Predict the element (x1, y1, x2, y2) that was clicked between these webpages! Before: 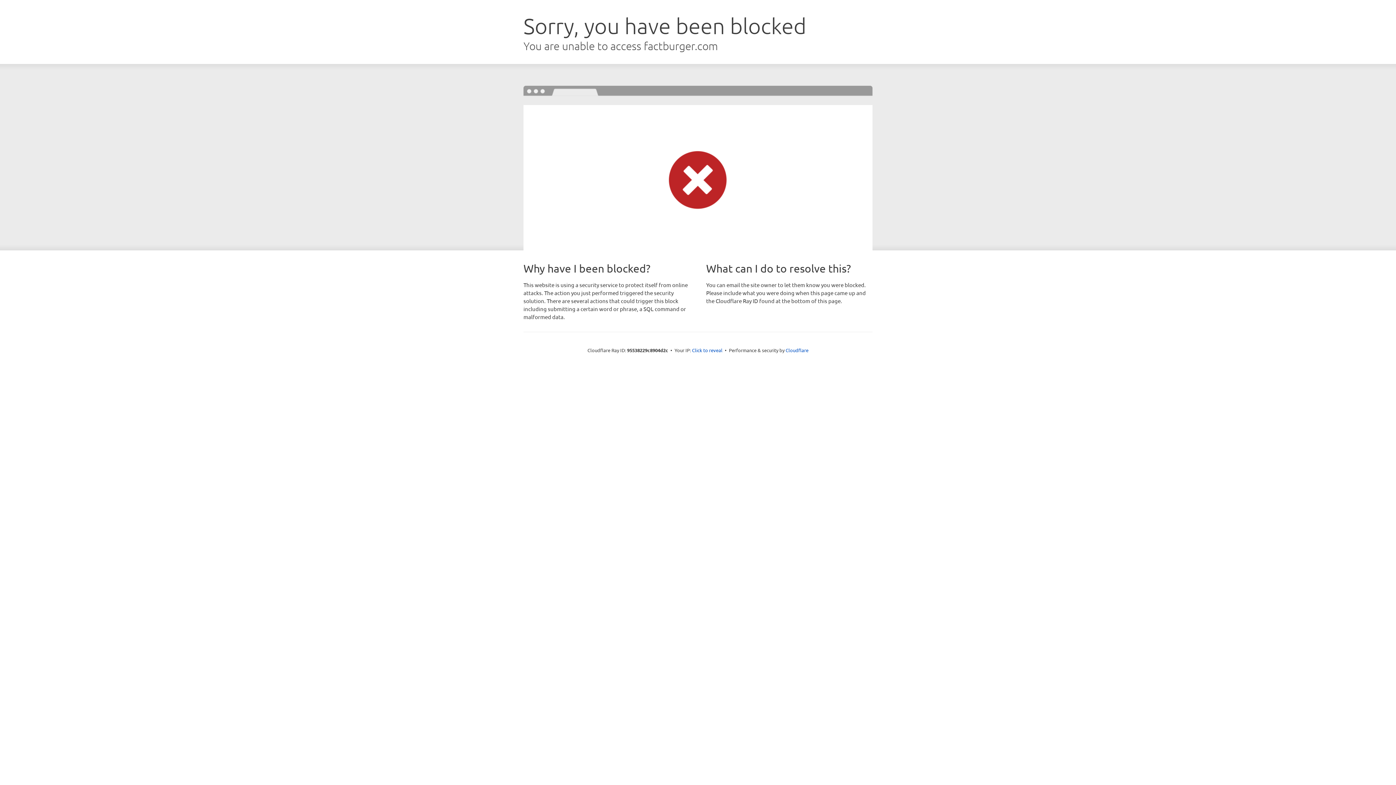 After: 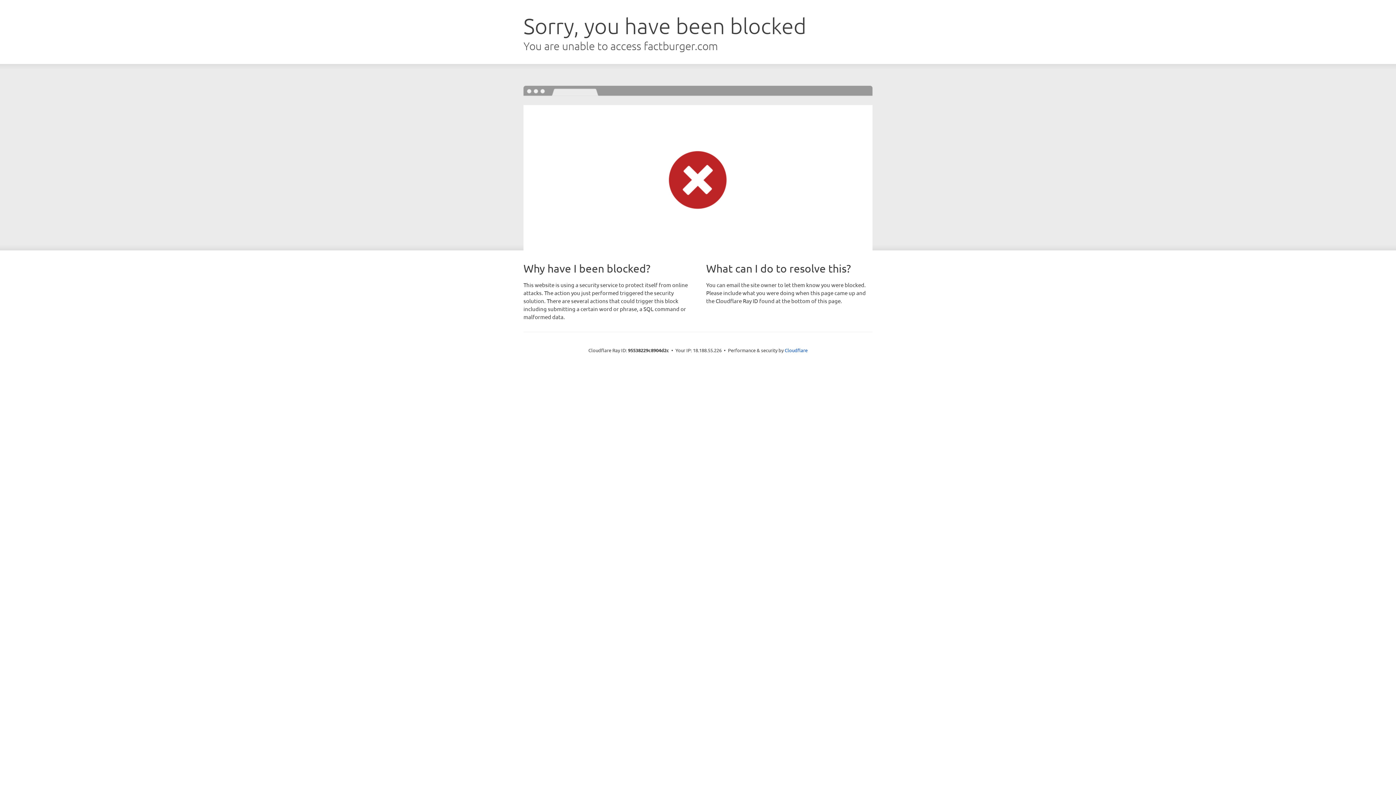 Action: label: Click to reveal bbox: (692, 346, 722, 353)